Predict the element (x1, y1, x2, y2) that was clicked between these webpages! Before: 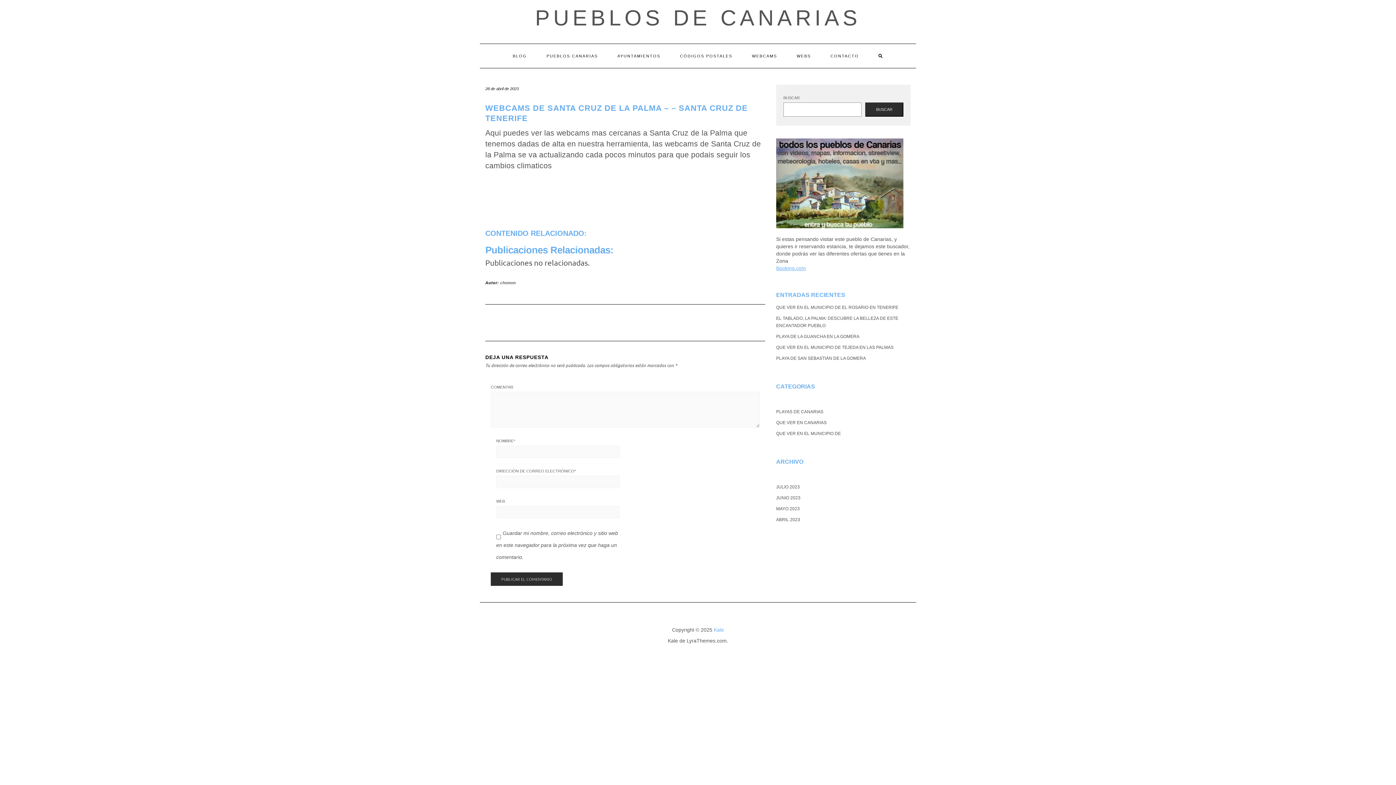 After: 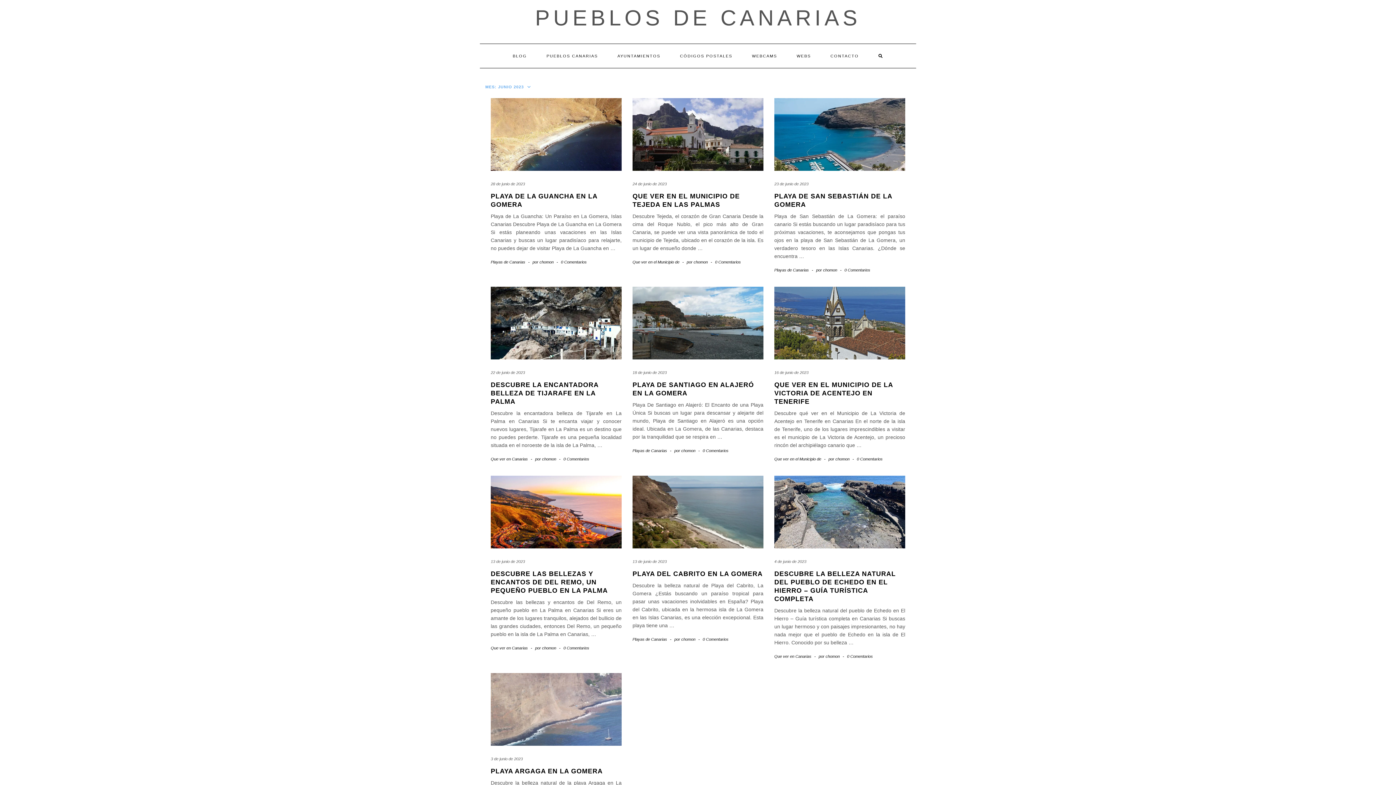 Action: label: JUNIO 2023 bbox: (776, 495, 800, 500)